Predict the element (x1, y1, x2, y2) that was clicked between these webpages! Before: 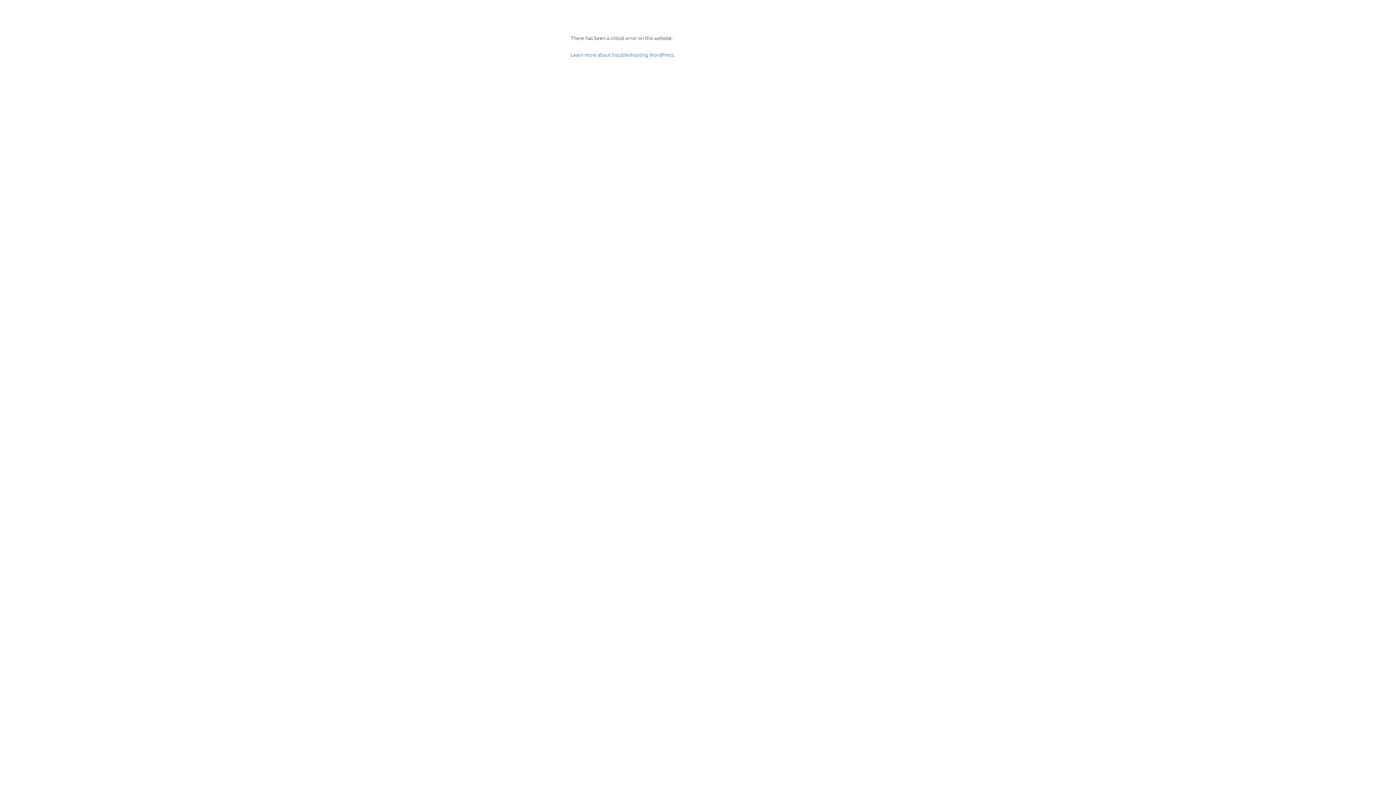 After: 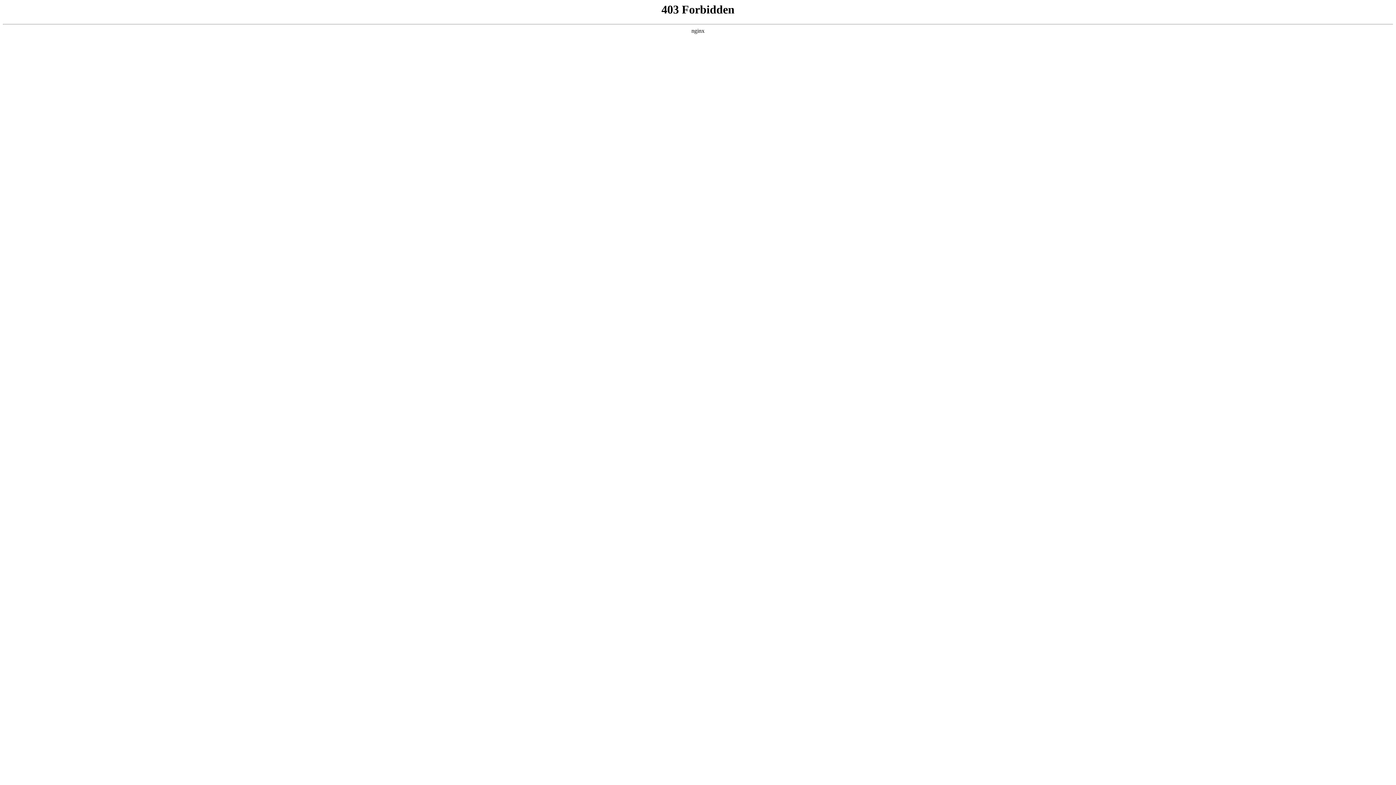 Action: label: Learn more about troubleshooting WordPress. bbox: (570, 50, 674, 58)